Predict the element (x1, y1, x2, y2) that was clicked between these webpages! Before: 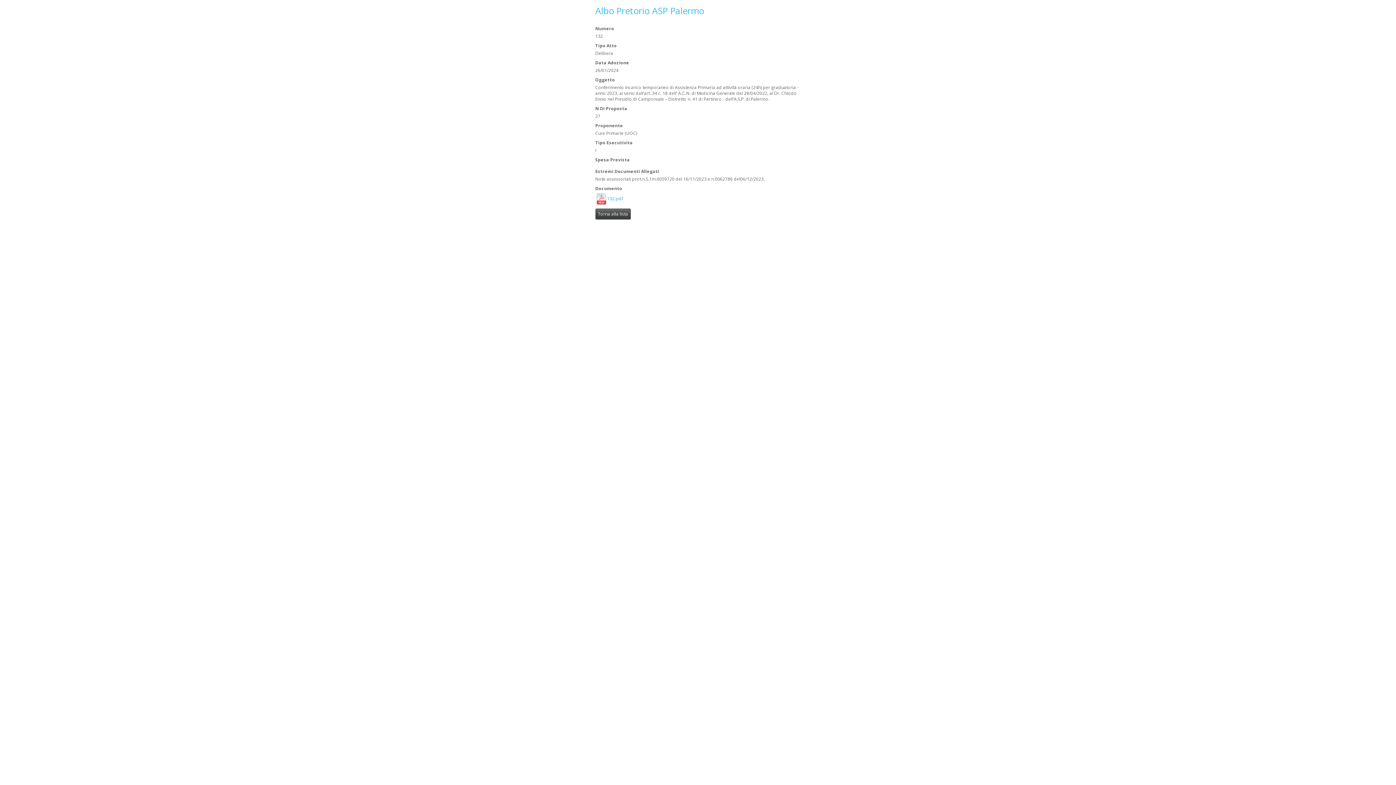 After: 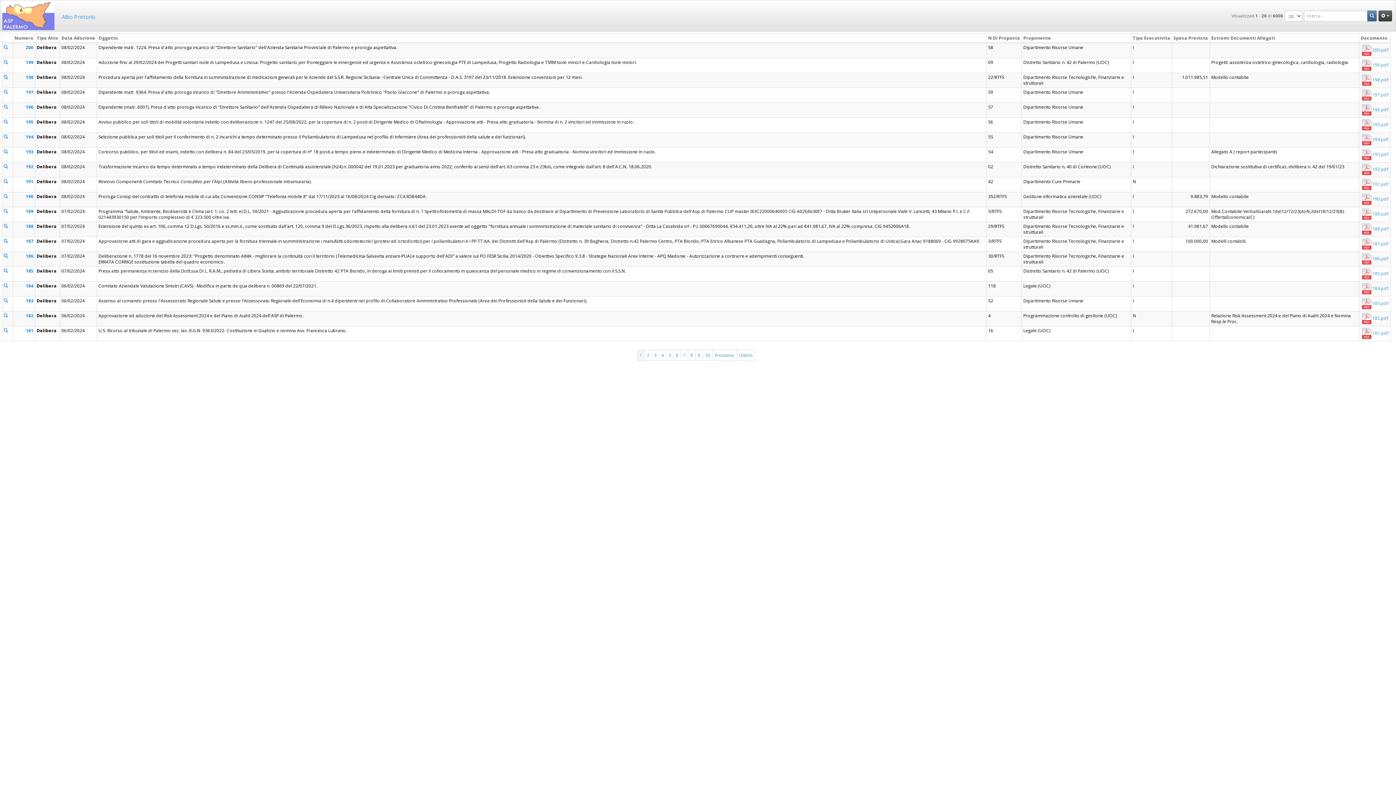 Action: label: Torna alla lista bbox: (595, 208, 630, 219)